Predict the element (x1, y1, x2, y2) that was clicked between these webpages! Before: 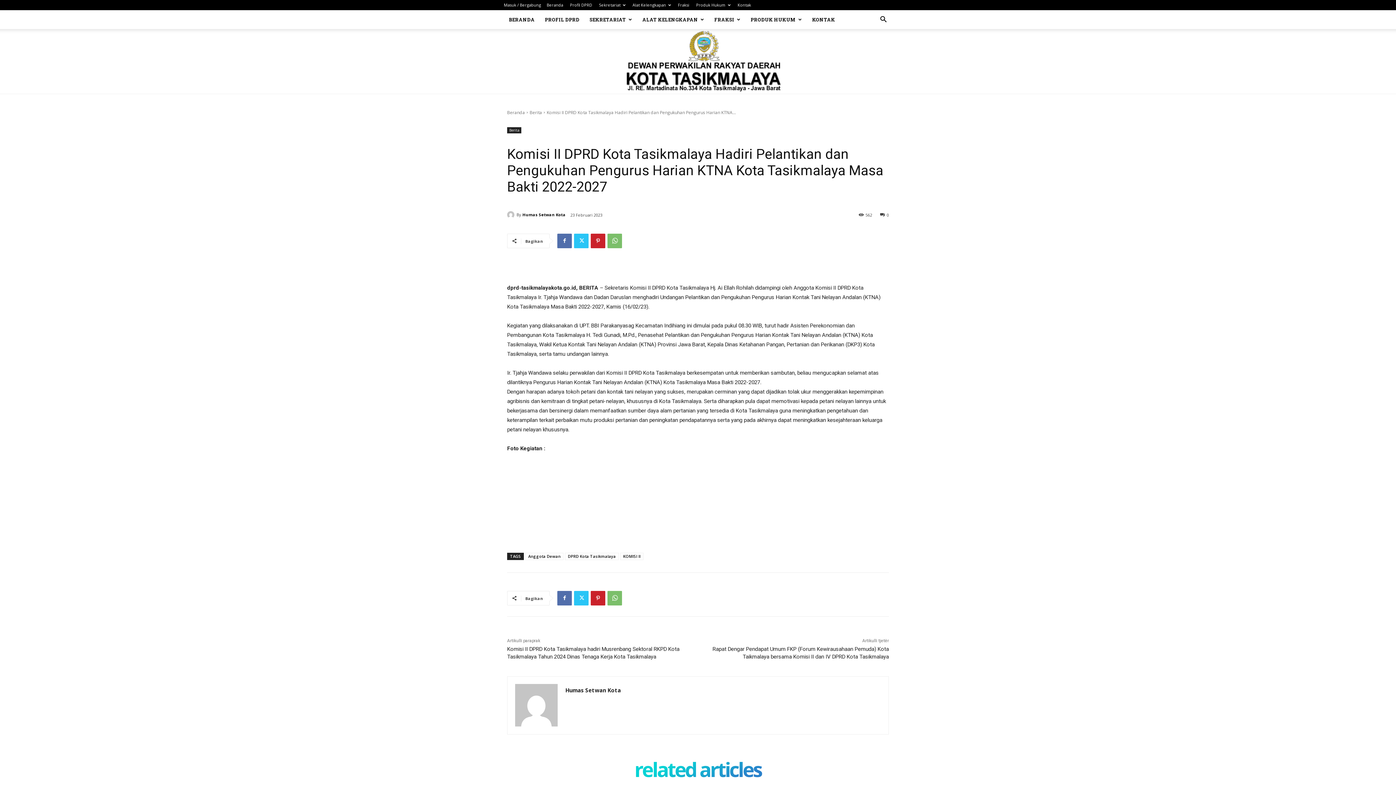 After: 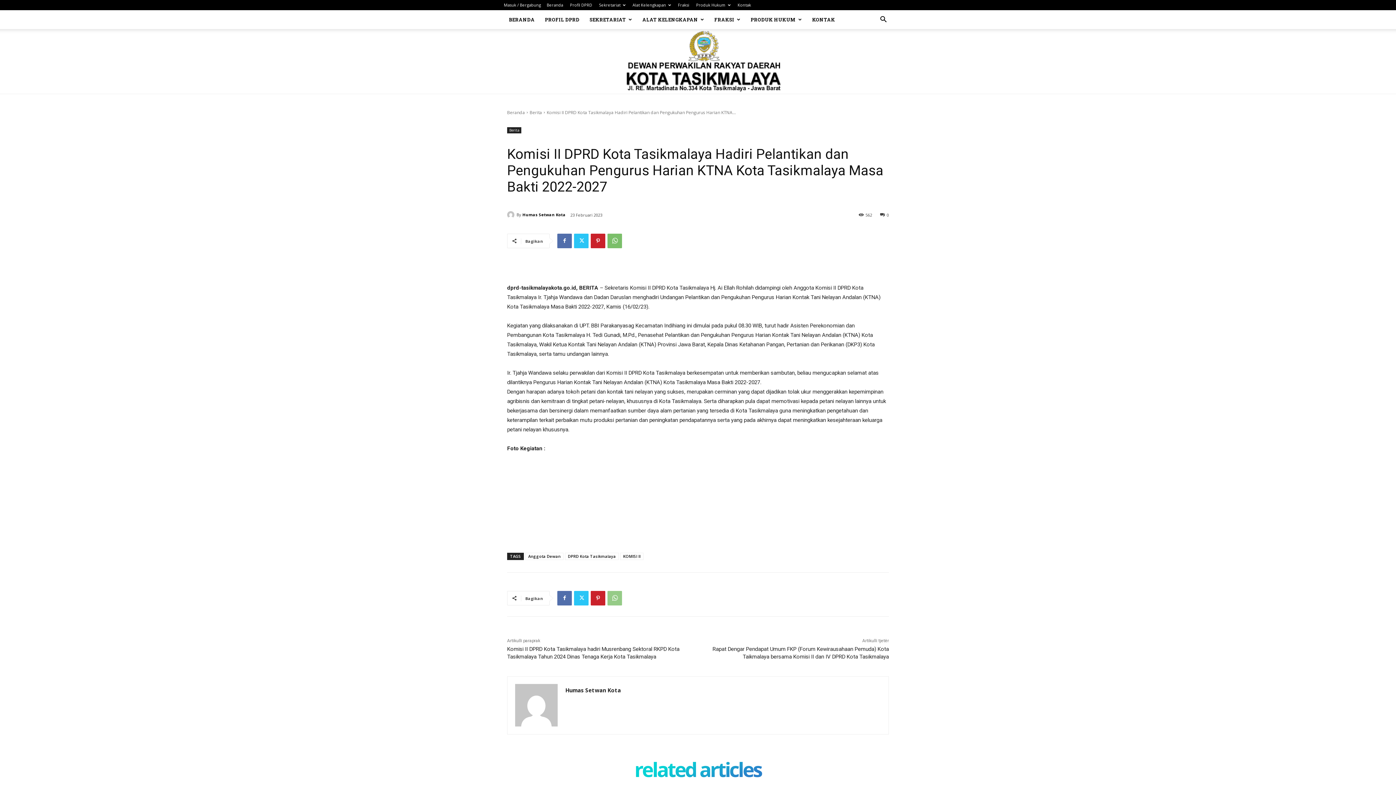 Action: bbox: (607, 591, 622, 605)